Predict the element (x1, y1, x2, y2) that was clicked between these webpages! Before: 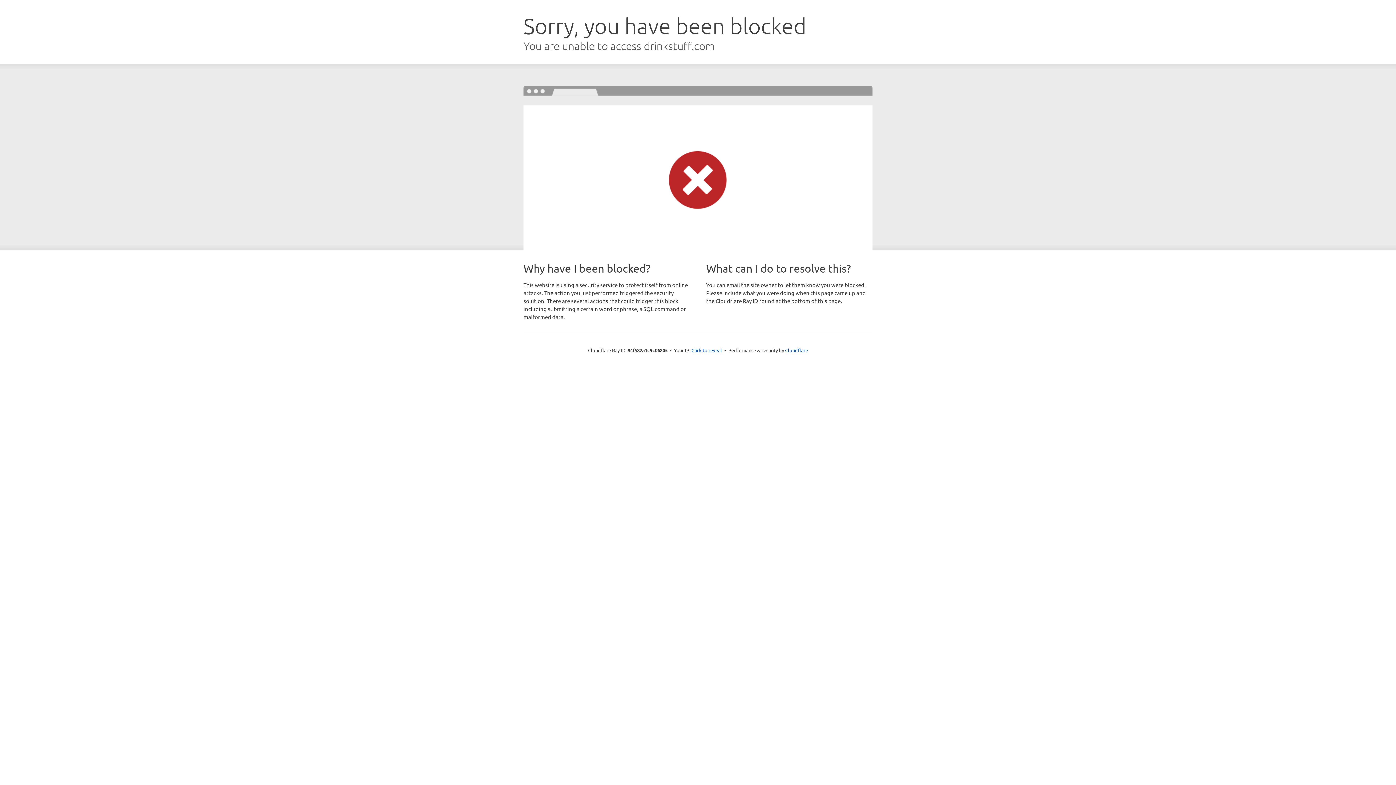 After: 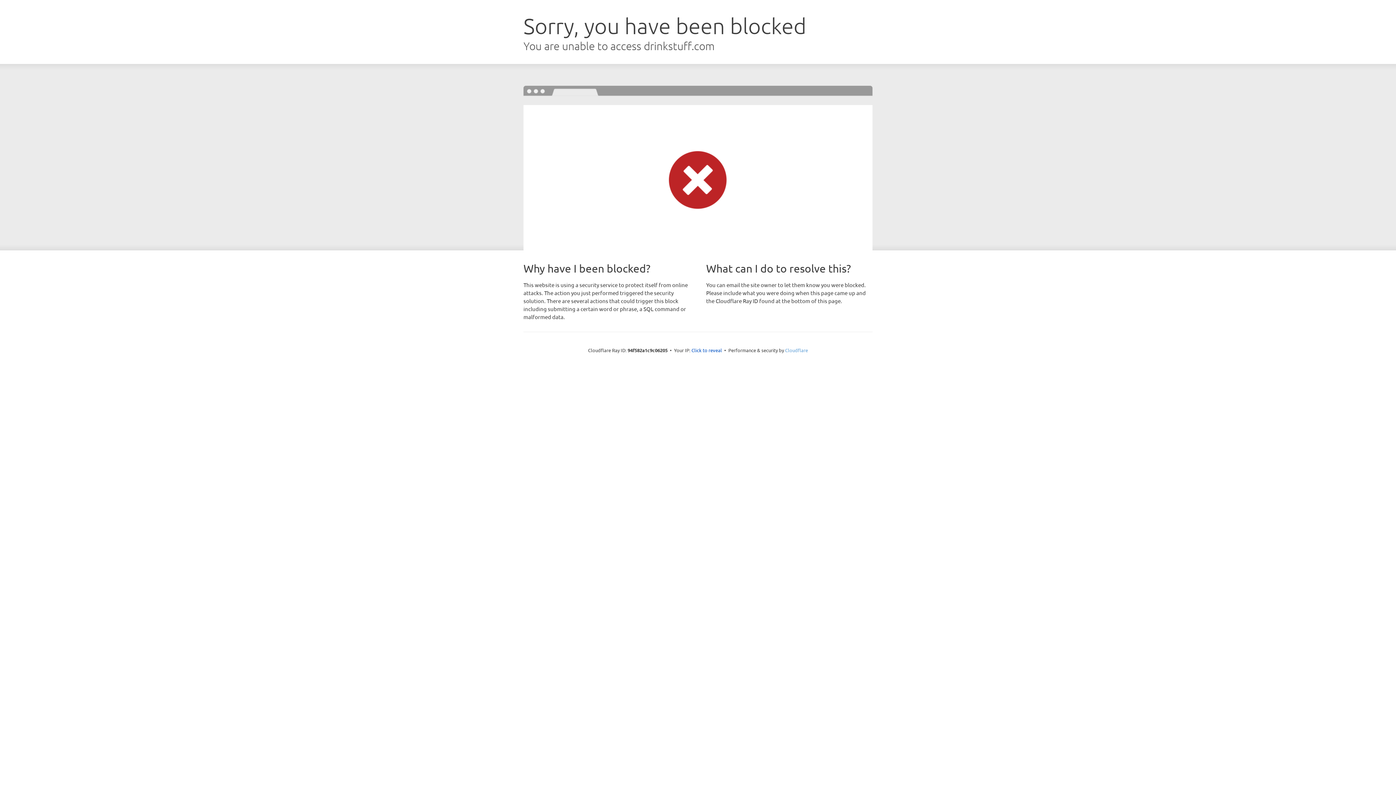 Action: label: Cloudflare bbox: (785, 347, 808, 353)